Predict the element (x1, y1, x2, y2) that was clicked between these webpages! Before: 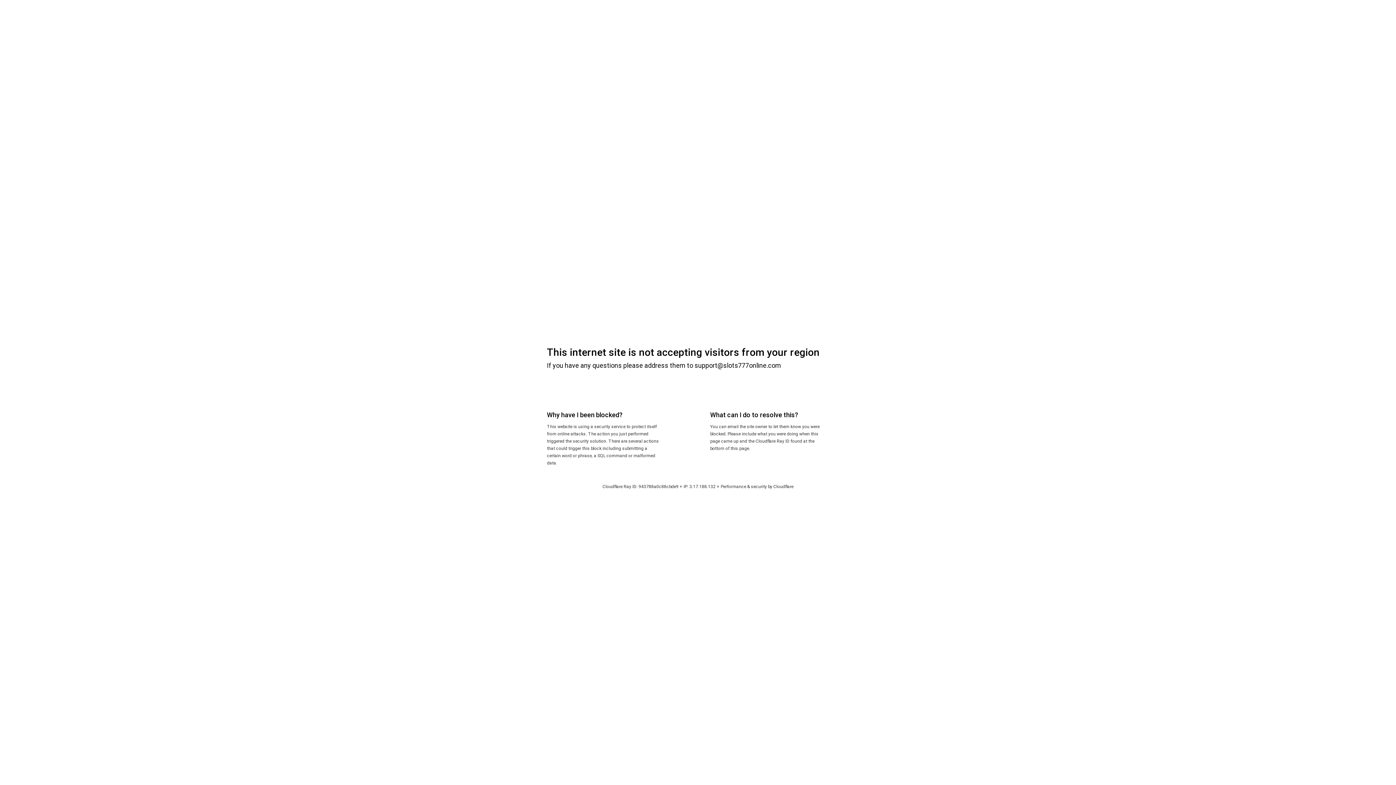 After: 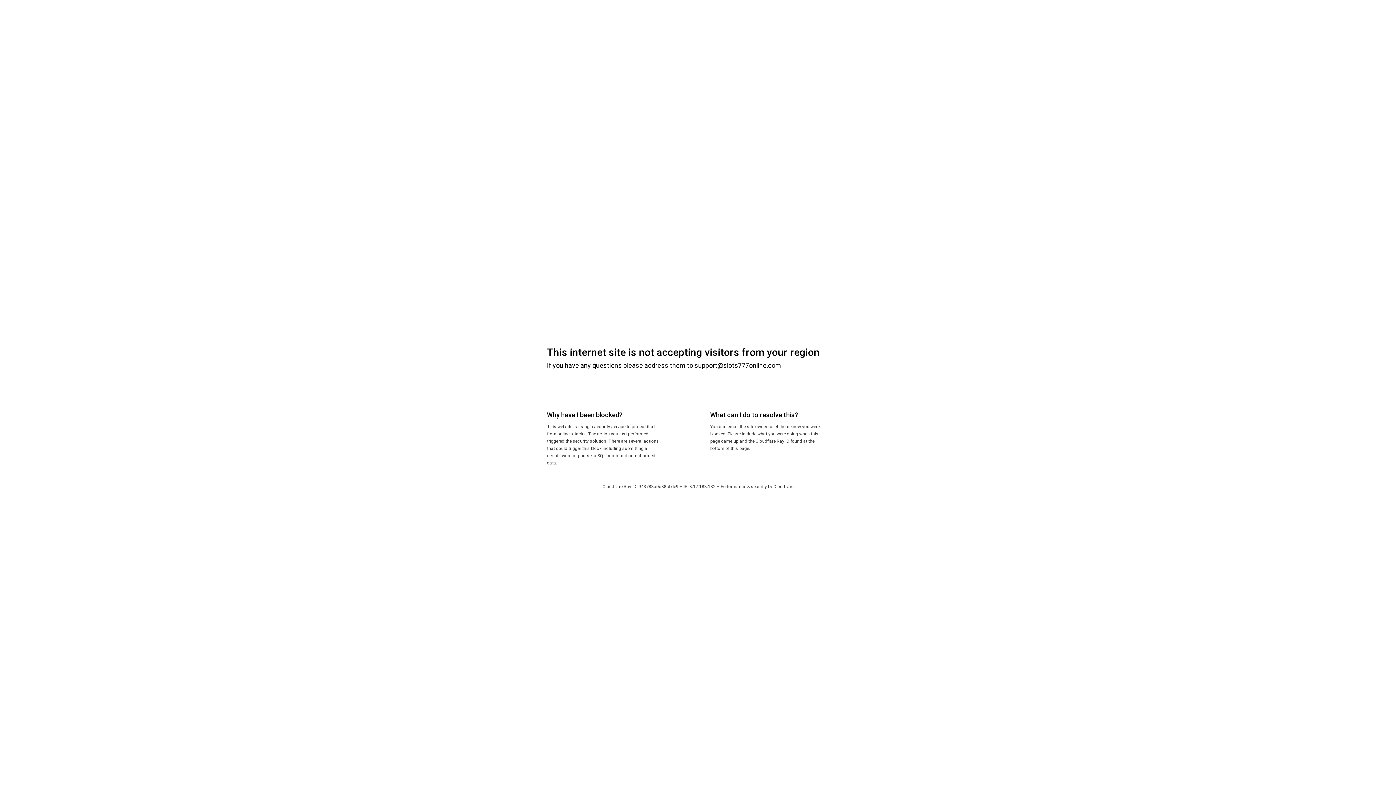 Action: label: Cloudflare bbox: (773, 484, 793, 489)